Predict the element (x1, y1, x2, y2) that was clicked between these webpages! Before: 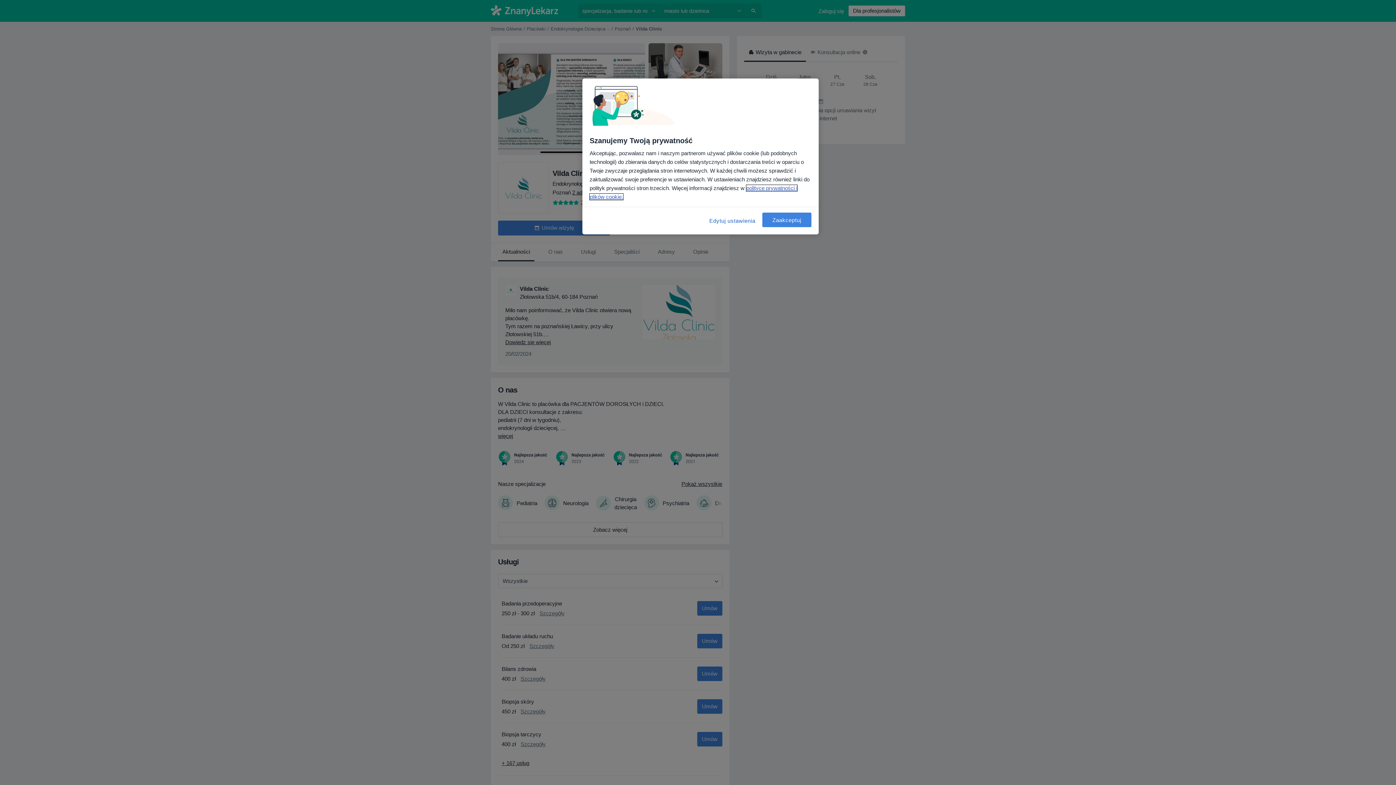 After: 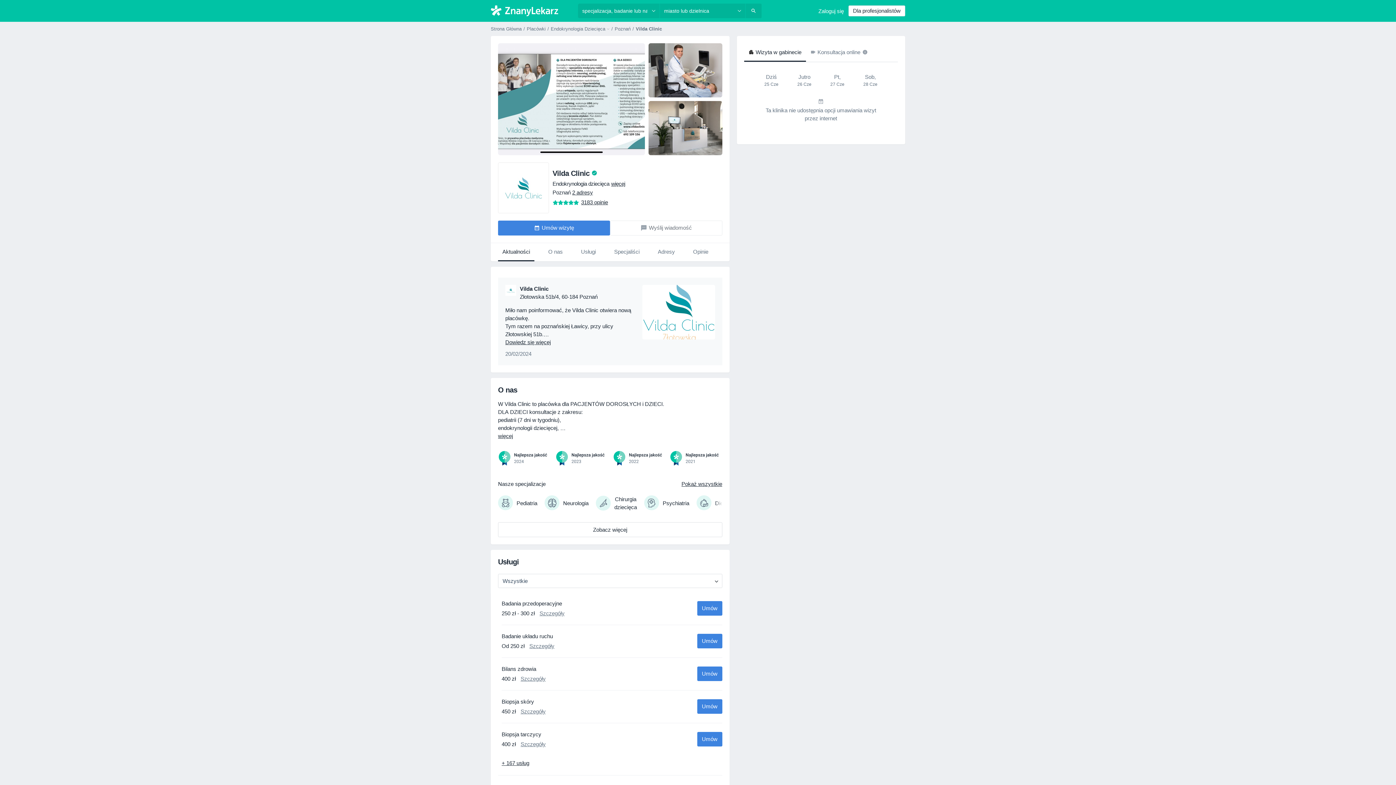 Action: bbox: (762, 212, 811, 227) label: Zaakceptuj